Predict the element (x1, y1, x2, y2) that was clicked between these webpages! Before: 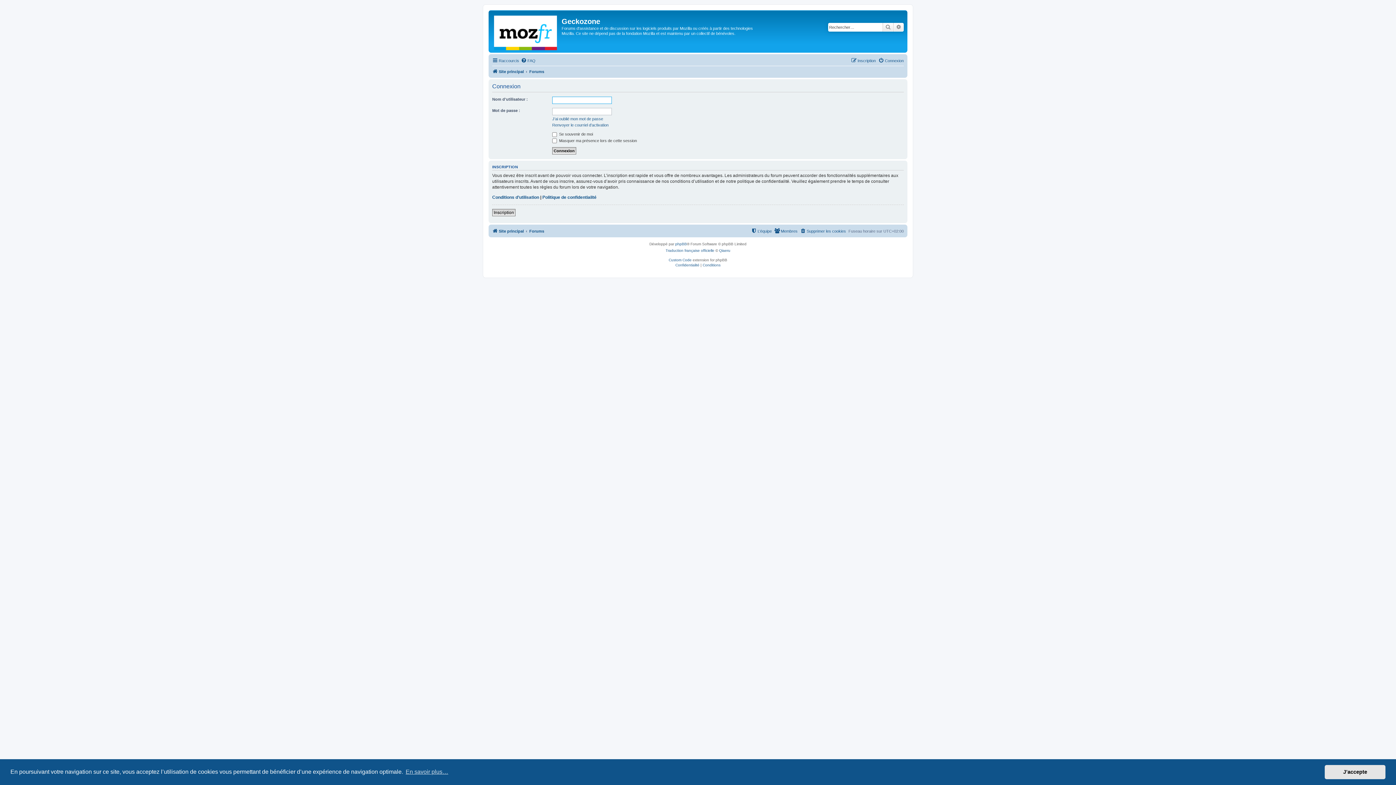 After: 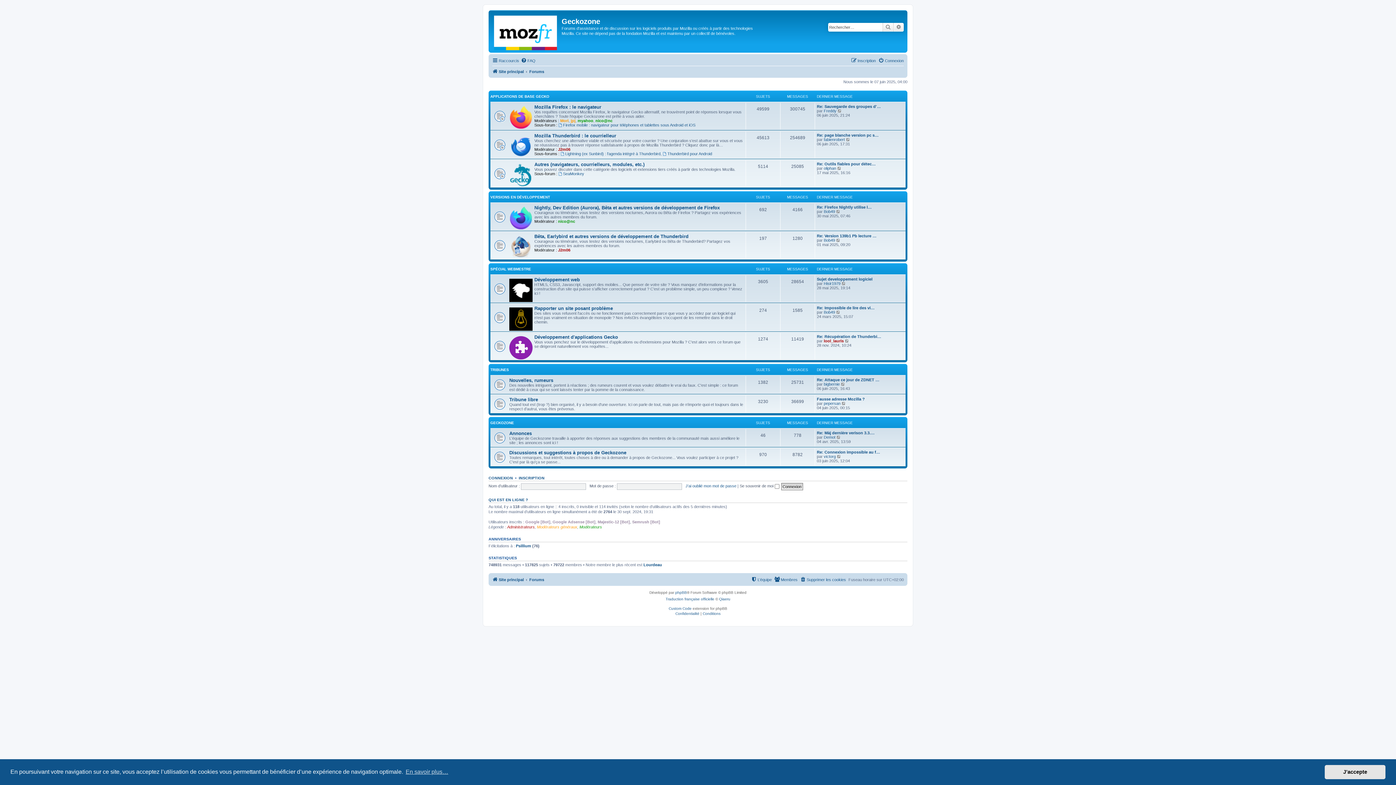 Action: label: Forums bbox: (529, 67, 544, 76)